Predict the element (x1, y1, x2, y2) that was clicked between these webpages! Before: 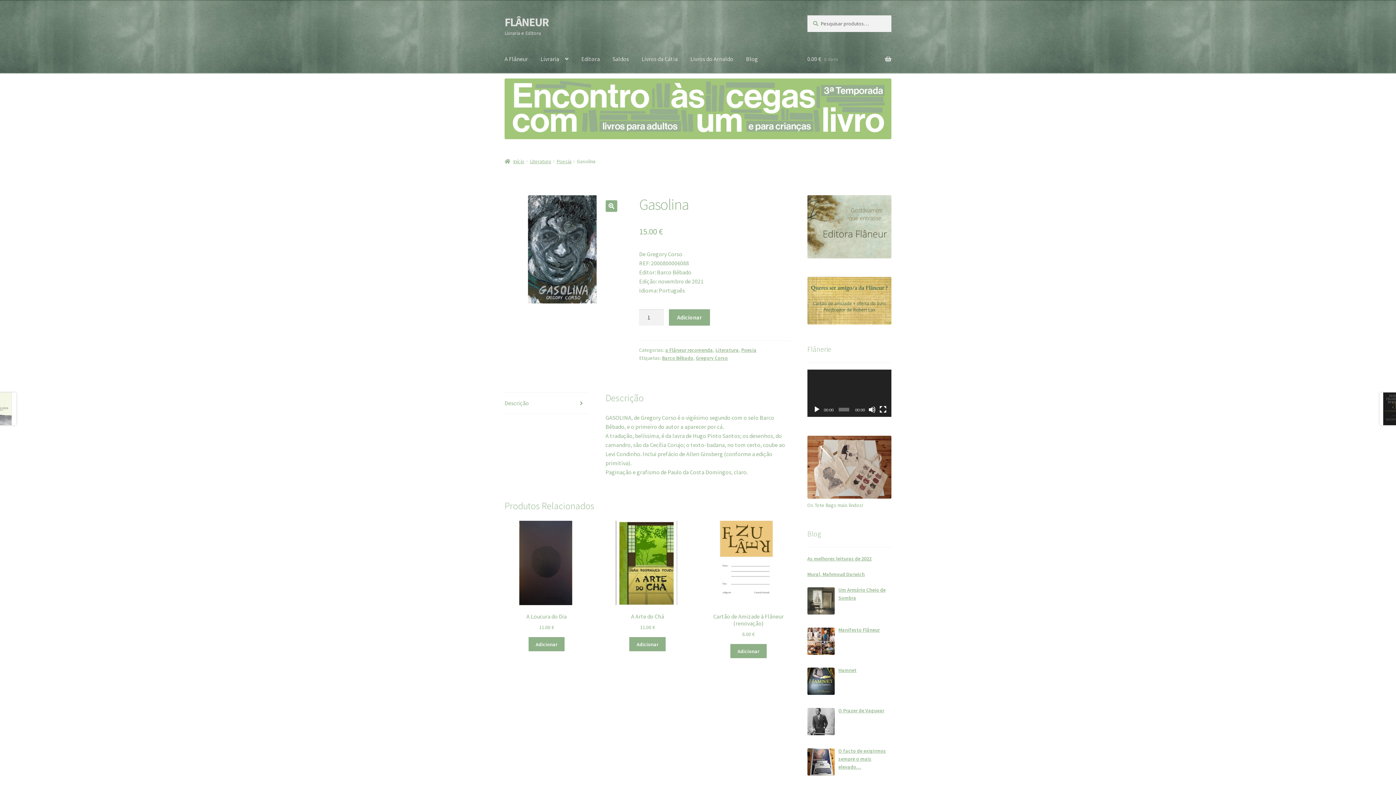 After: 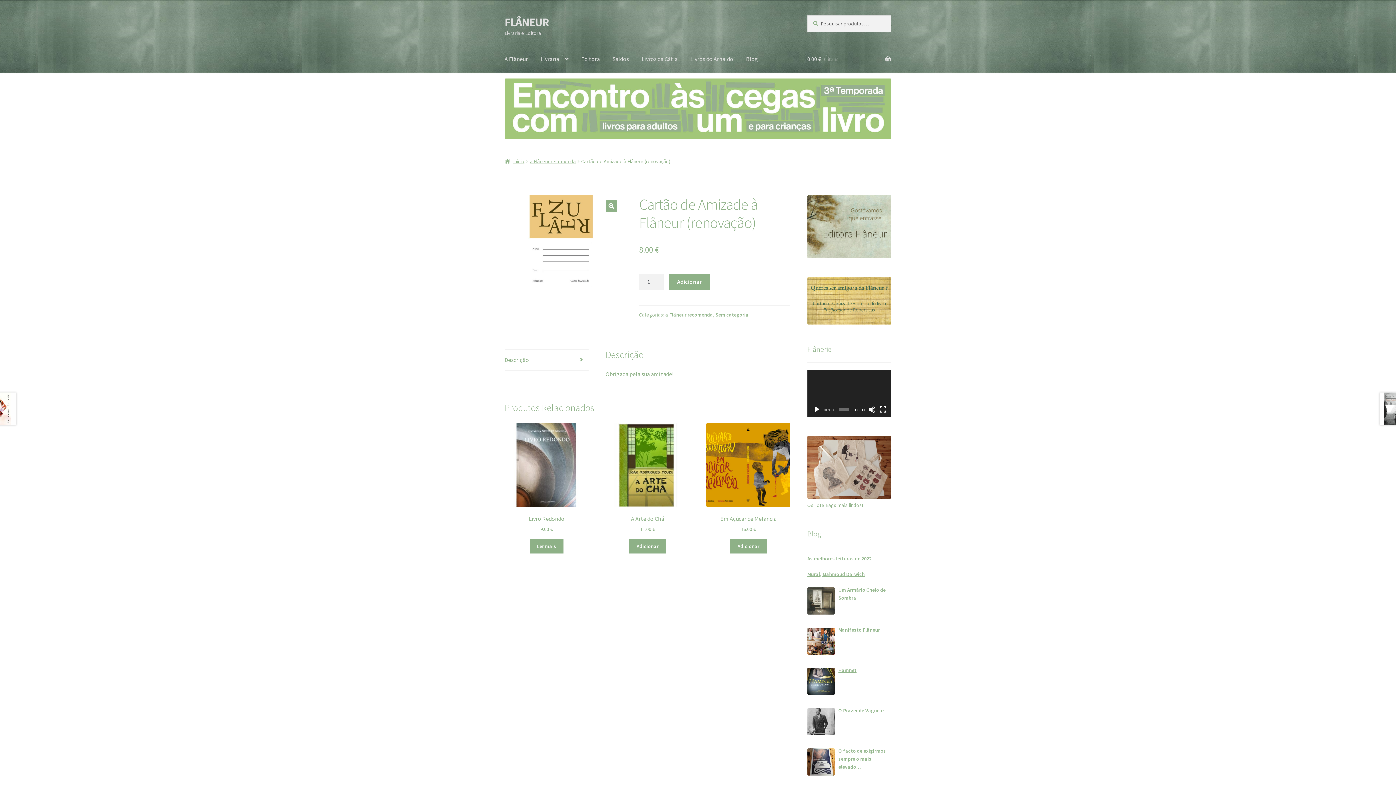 Action: bbox: (706, 521, 790, 638) label: Cartão de Amizade à Flâneur (renovação)
8.00 €